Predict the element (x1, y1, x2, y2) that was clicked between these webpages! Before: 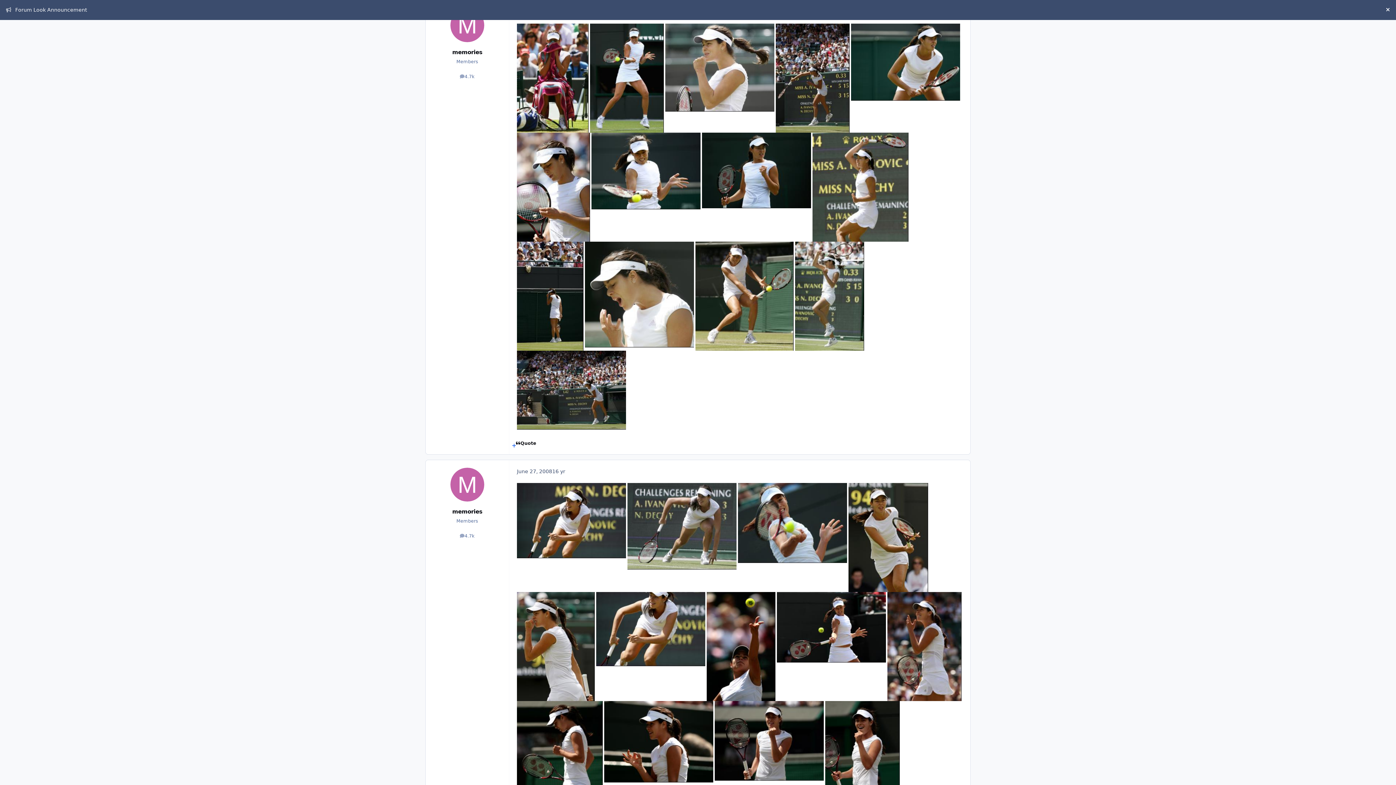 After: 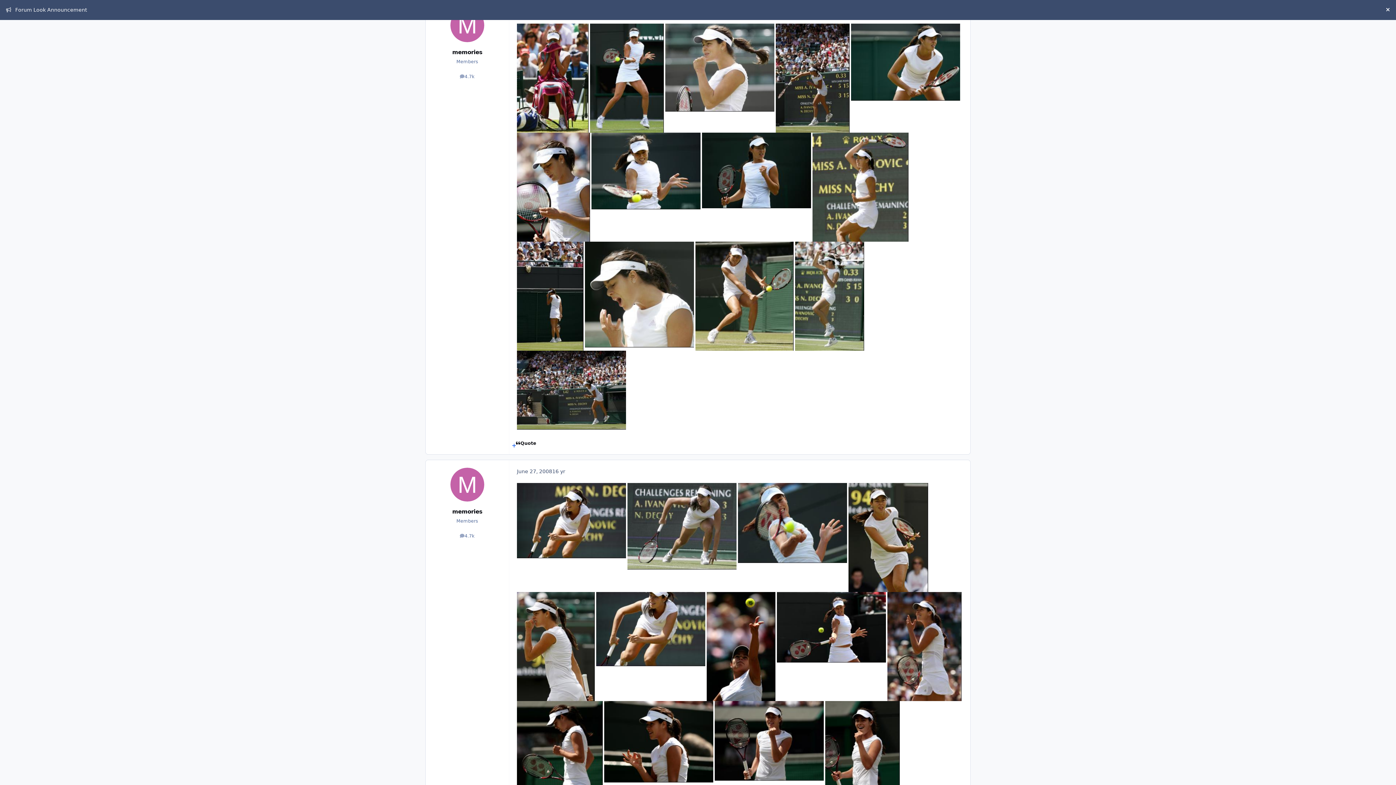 Action: bbox: (591, 133, 700, 139)